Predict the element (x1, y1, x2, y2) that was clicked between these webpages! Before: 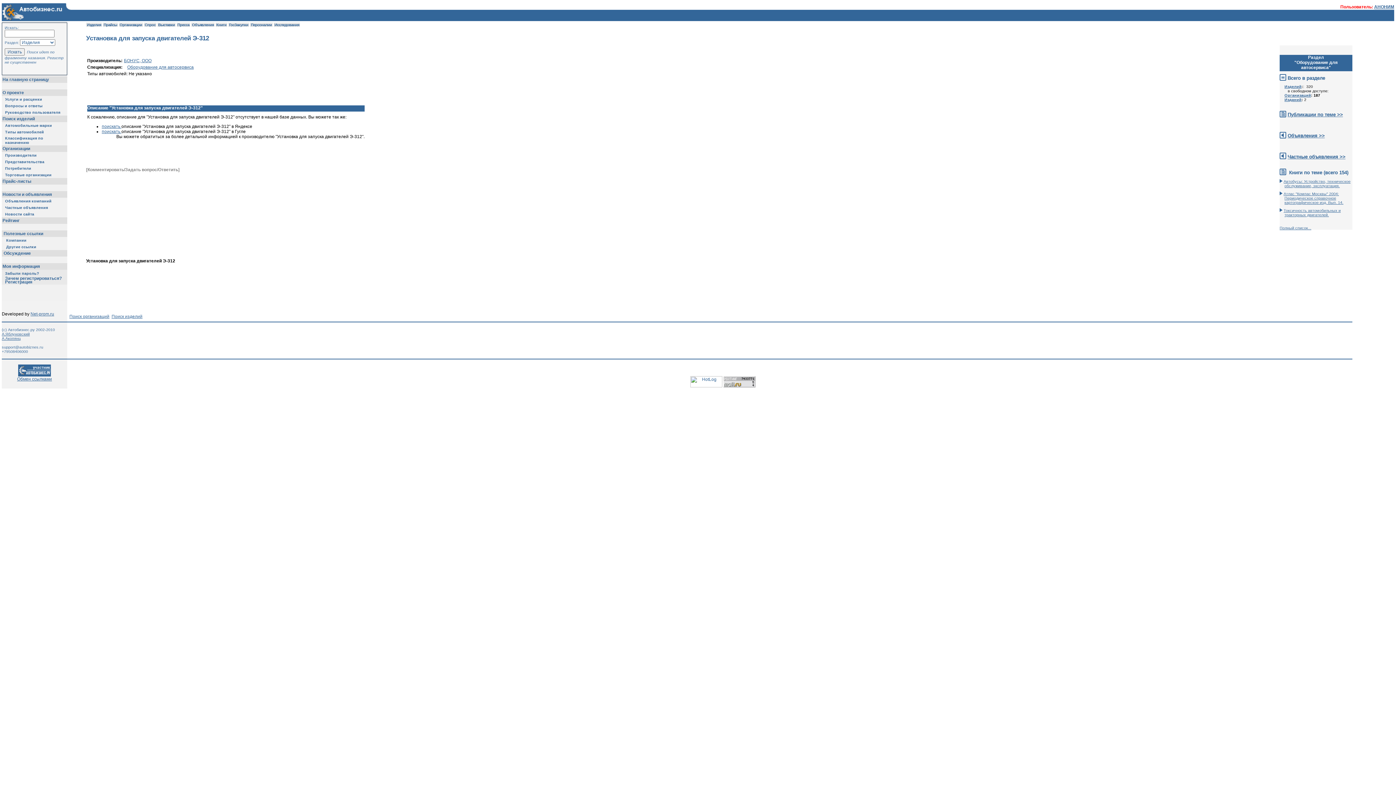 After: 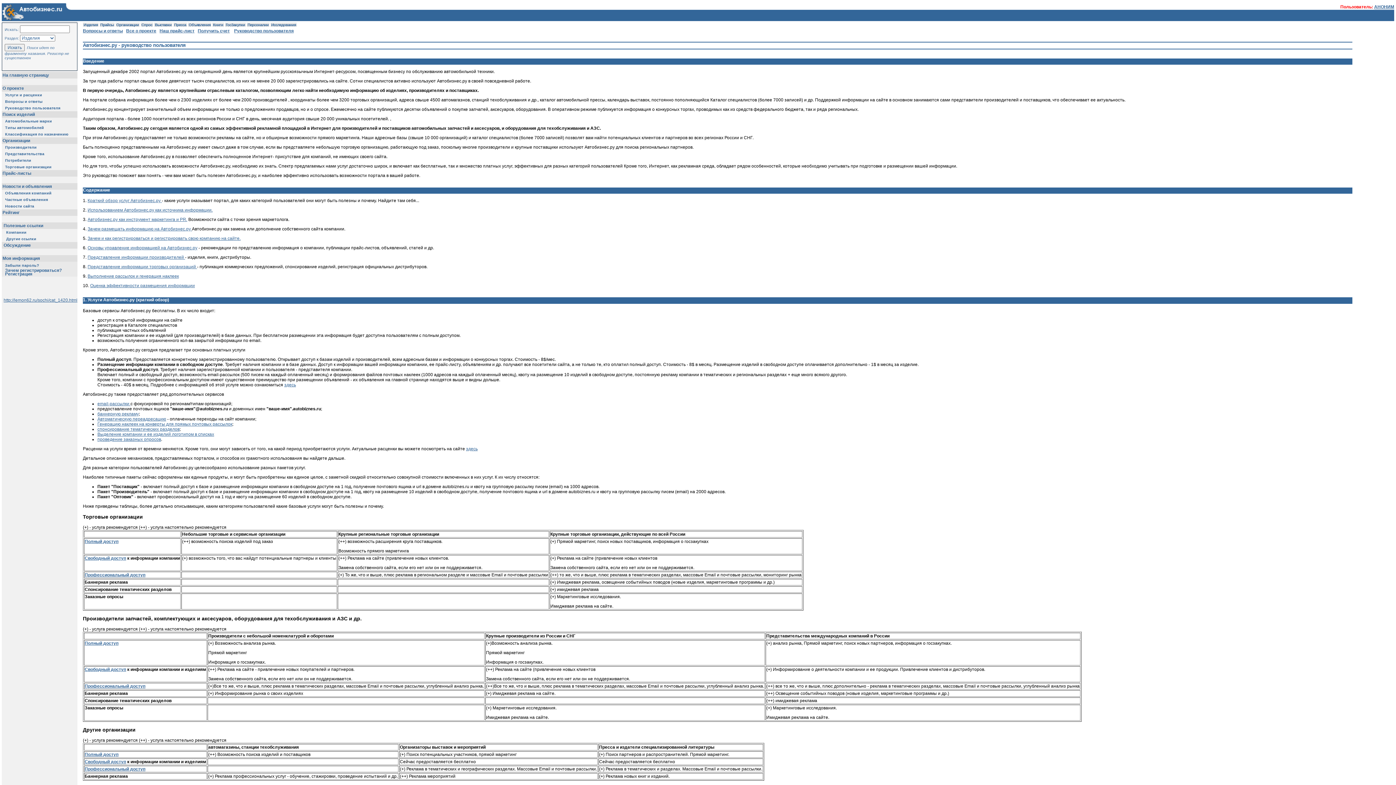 Action: bbox: (5, 110, 60, 114) label: Руководство пользователя